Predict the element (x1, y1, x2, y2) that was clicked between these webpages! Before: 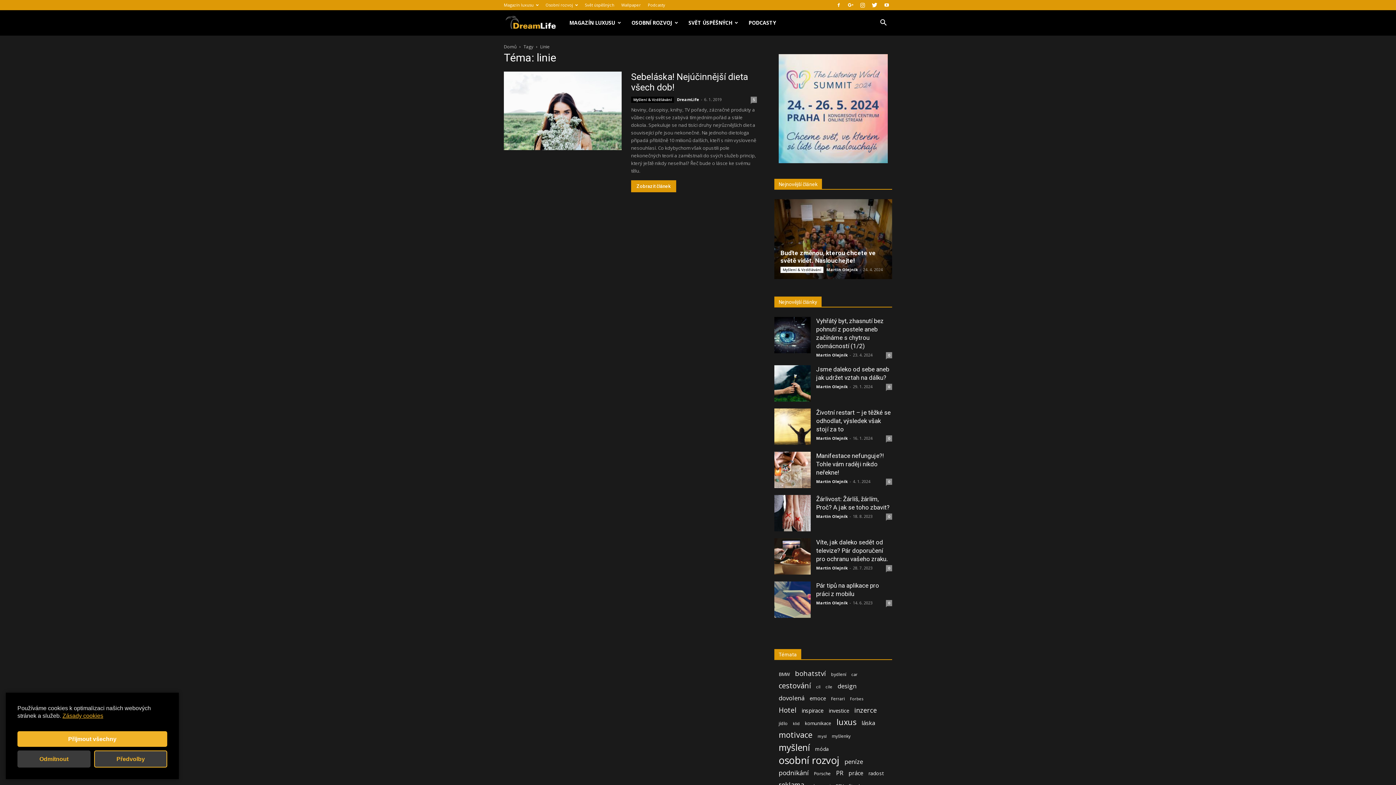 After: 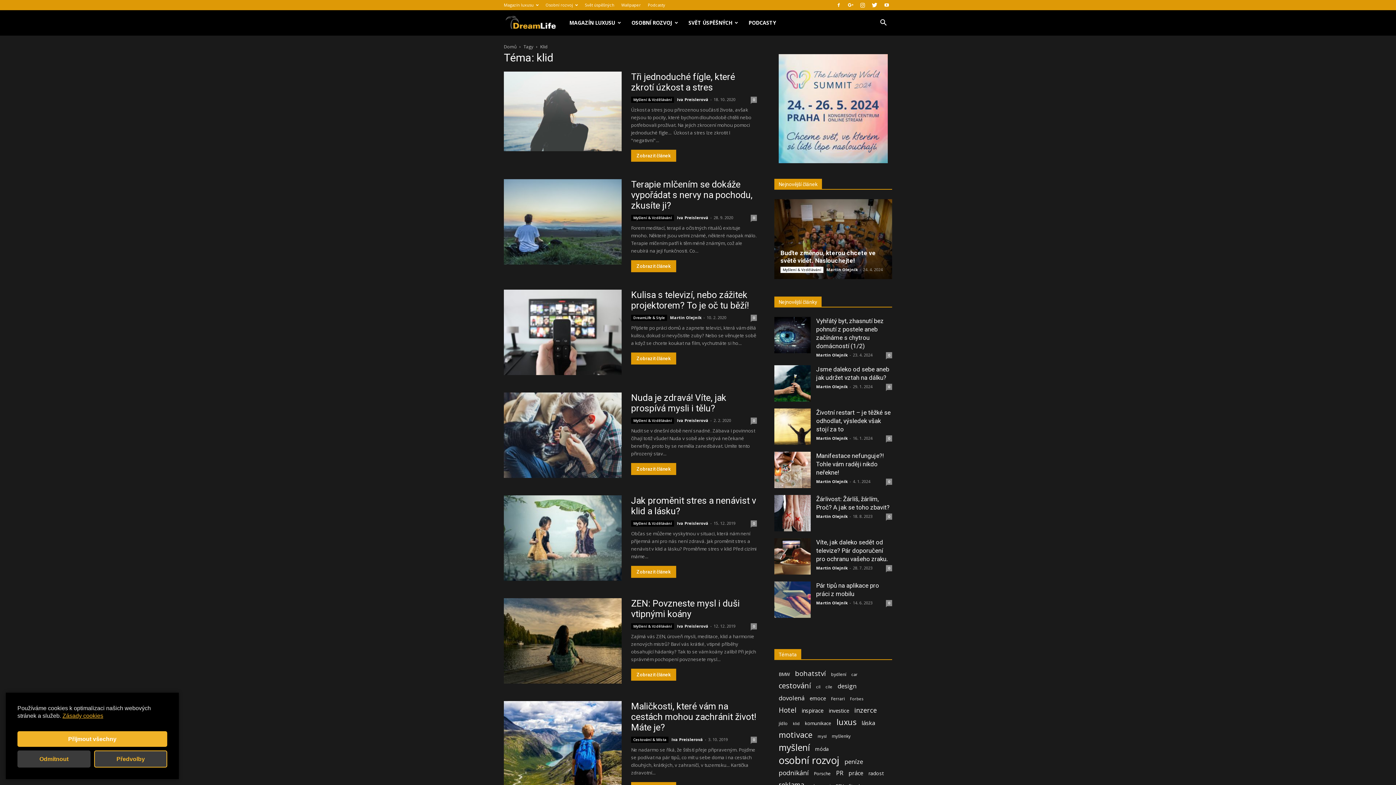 Action: label: klid (32 položek) bbox: (793, 720, 800, 727)